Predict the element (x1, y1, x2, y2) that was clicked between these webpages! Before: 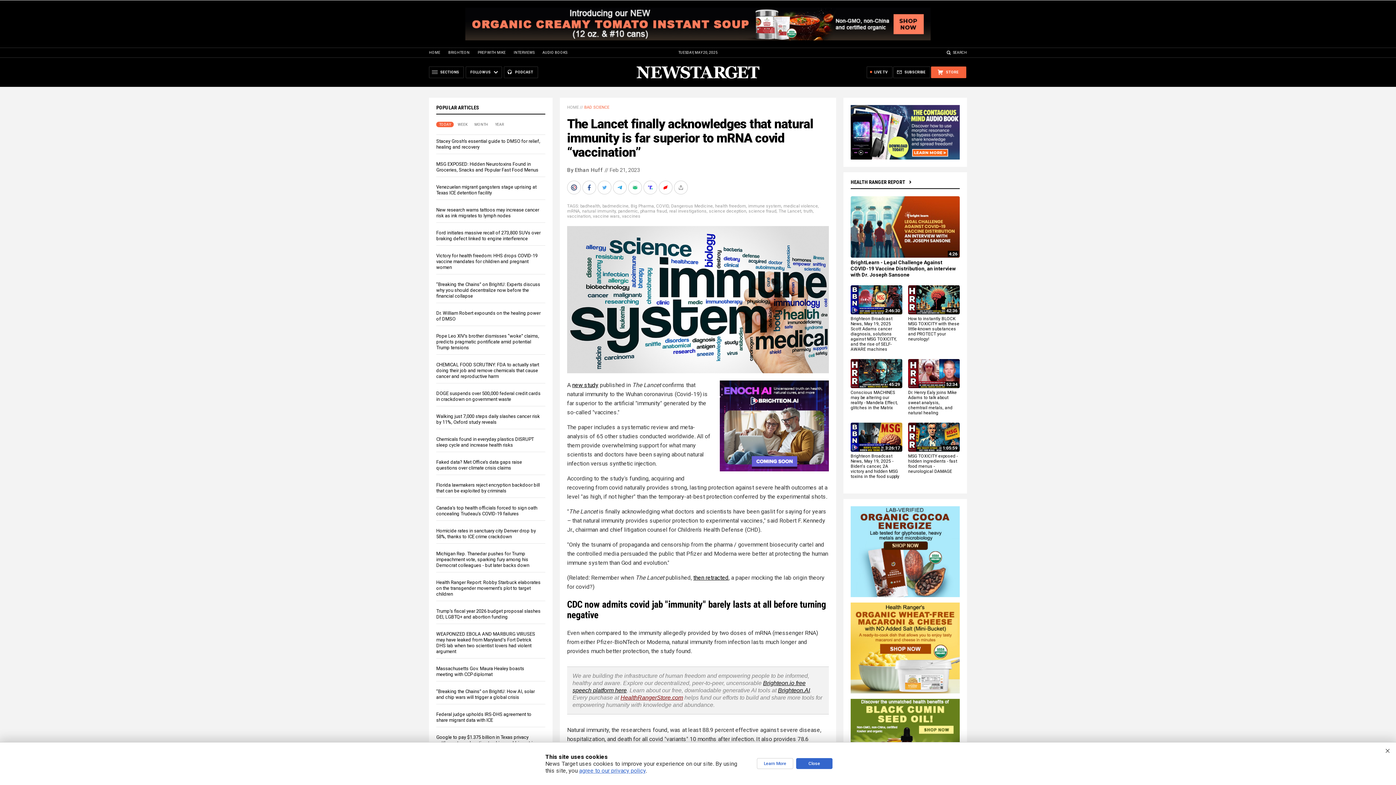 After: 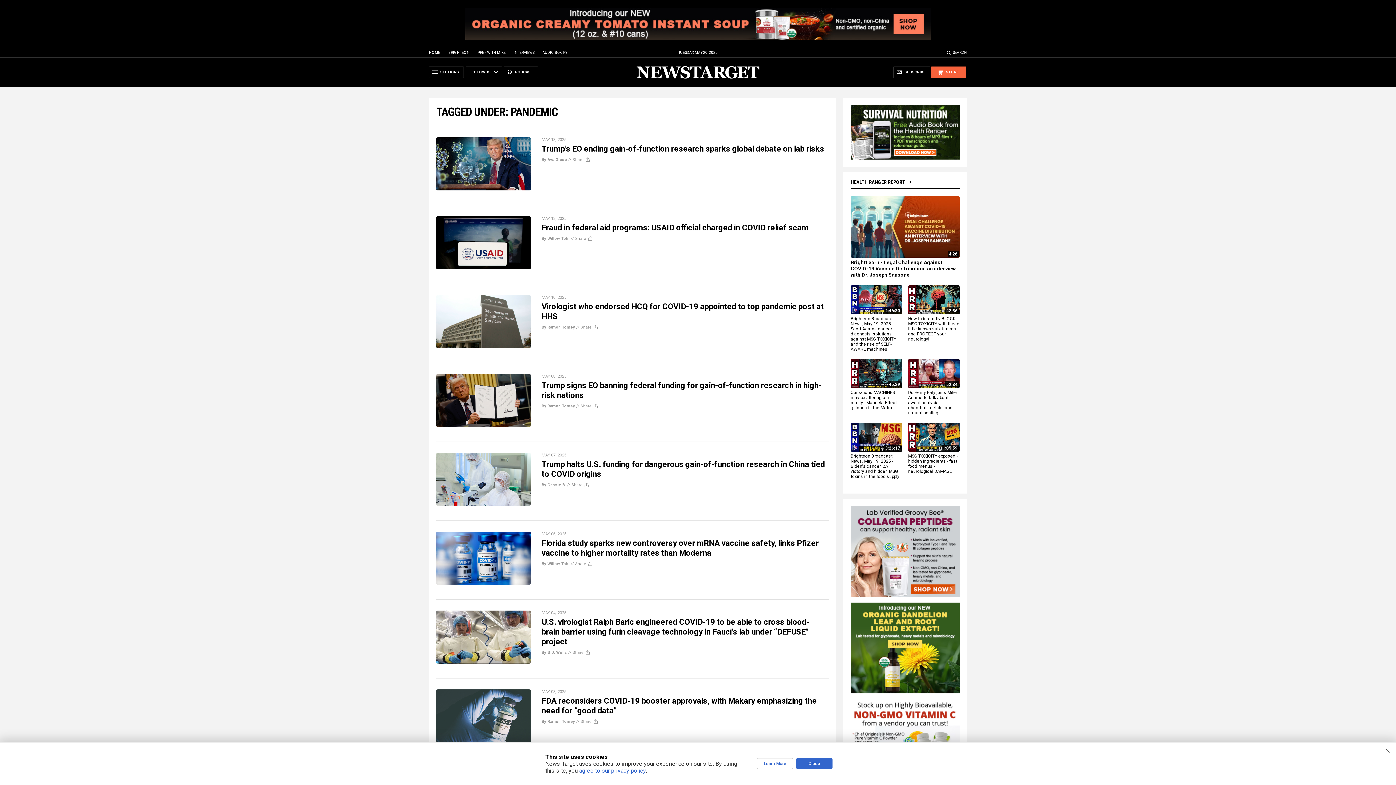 Action: bbox: (618, 208, 638, 213) label: pandemic